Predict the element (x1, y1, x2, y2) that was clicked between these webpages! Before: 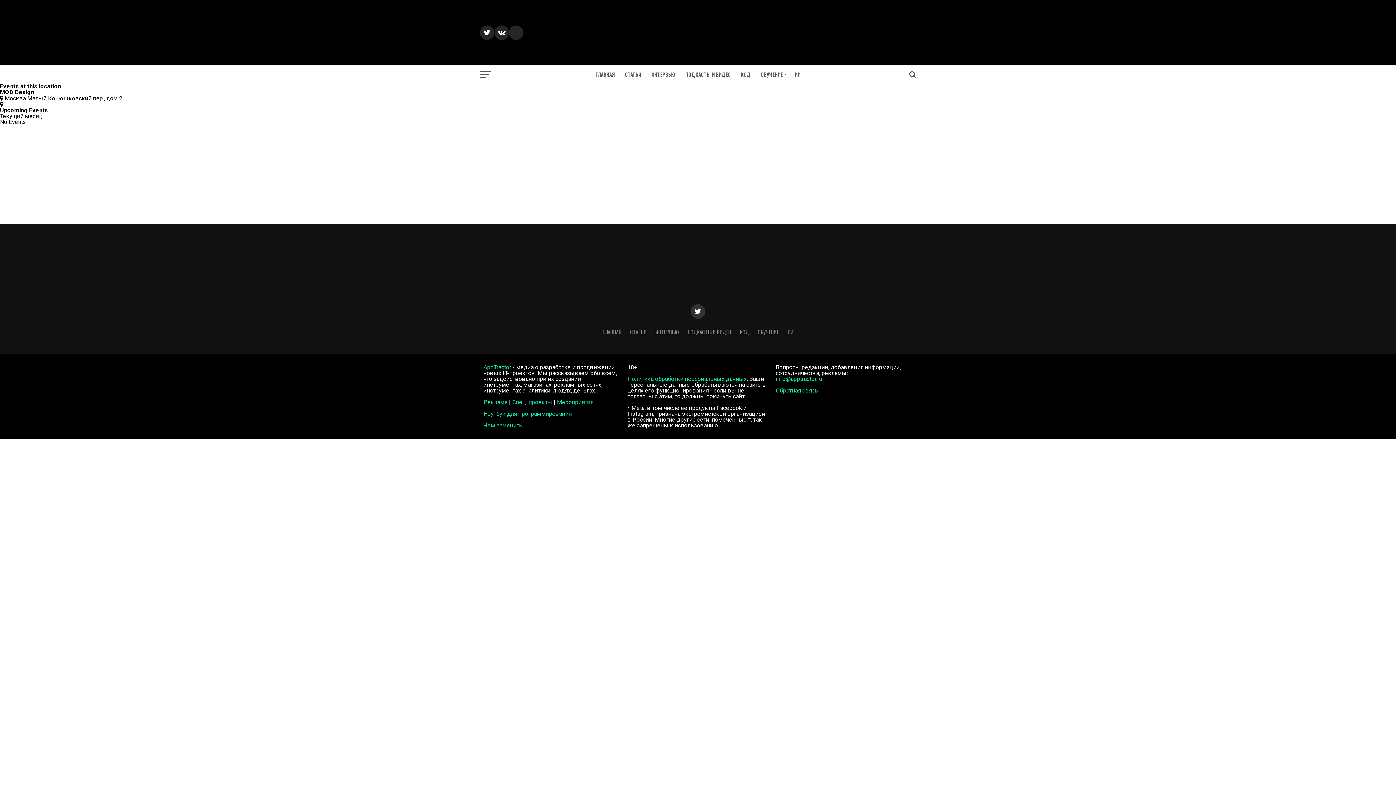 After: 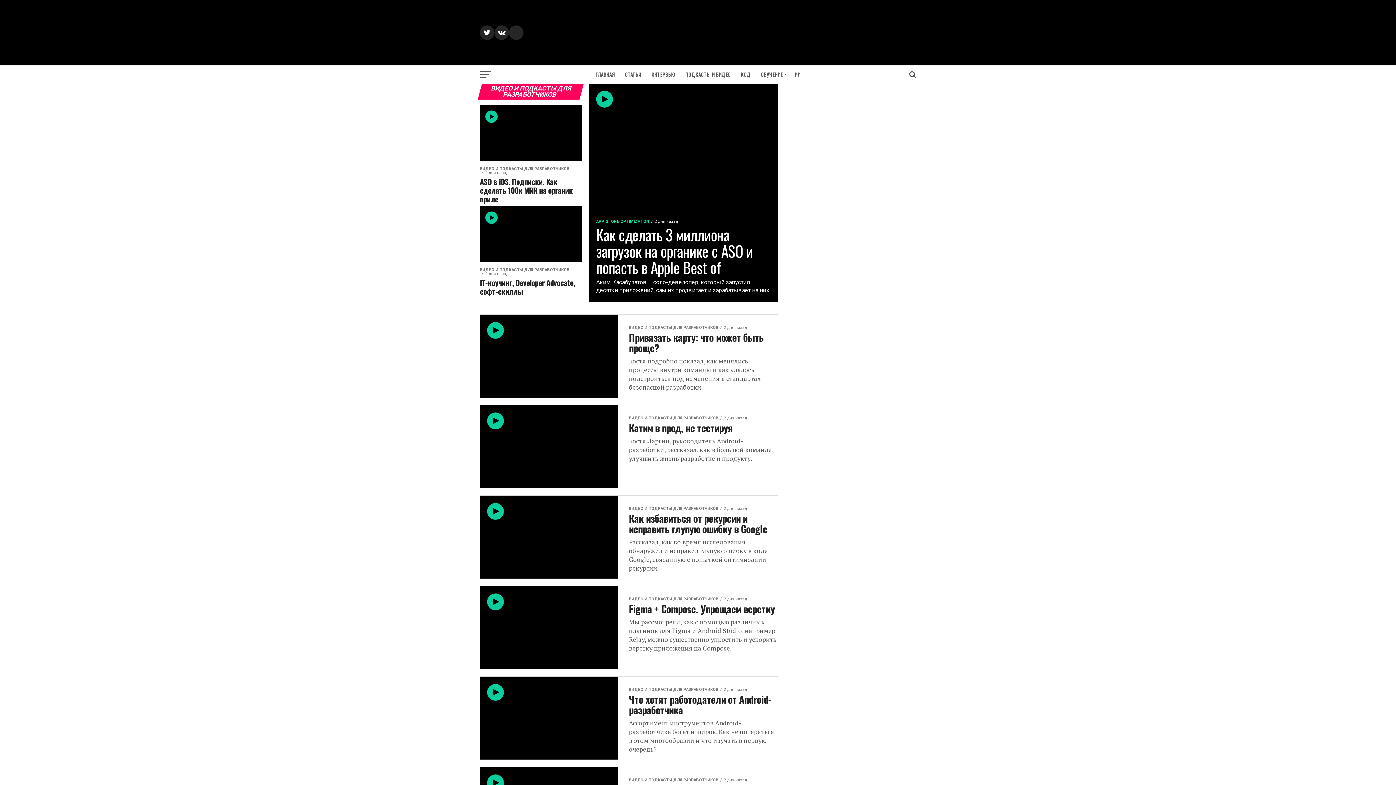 Action: label: ПОДКАСТЫ И ВИДЕО bbox: (687, 328, 731, 336)